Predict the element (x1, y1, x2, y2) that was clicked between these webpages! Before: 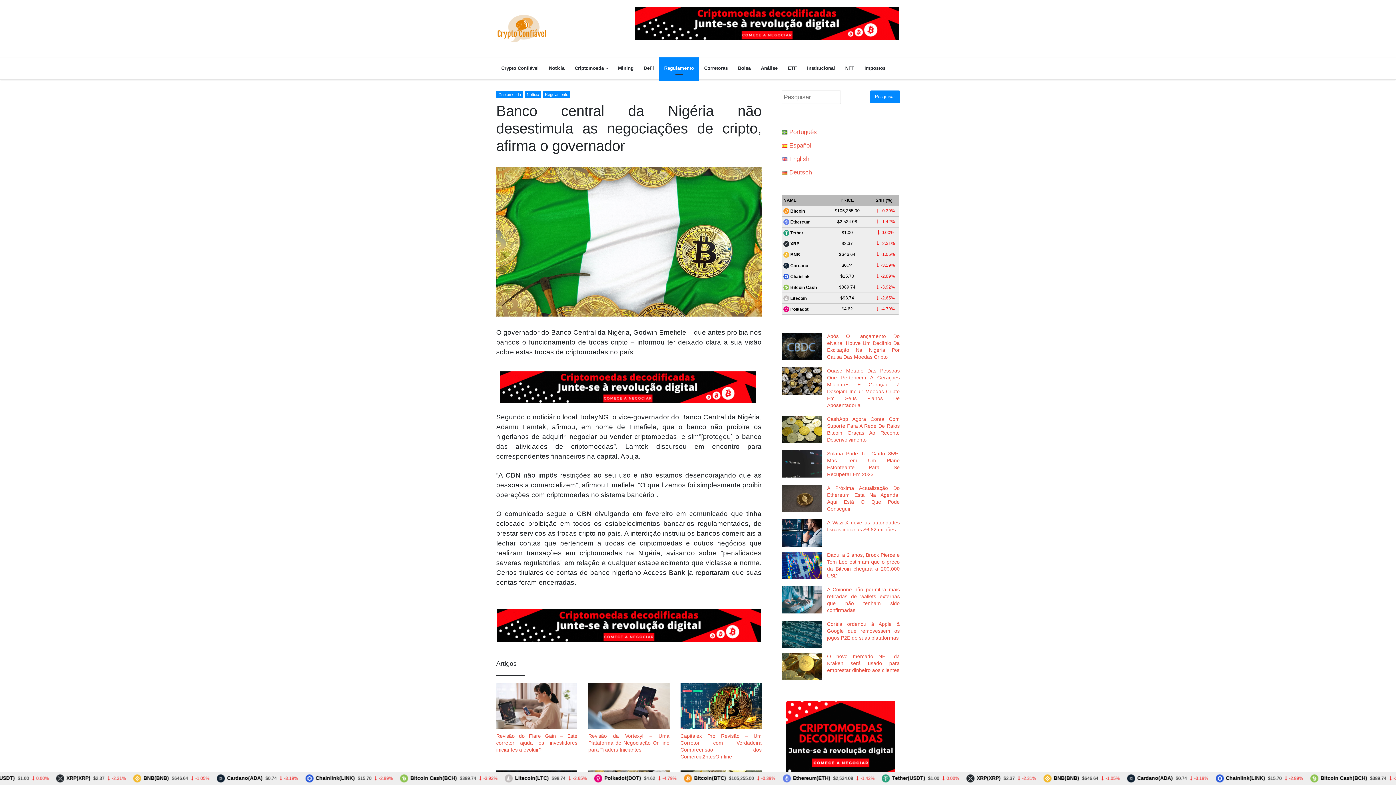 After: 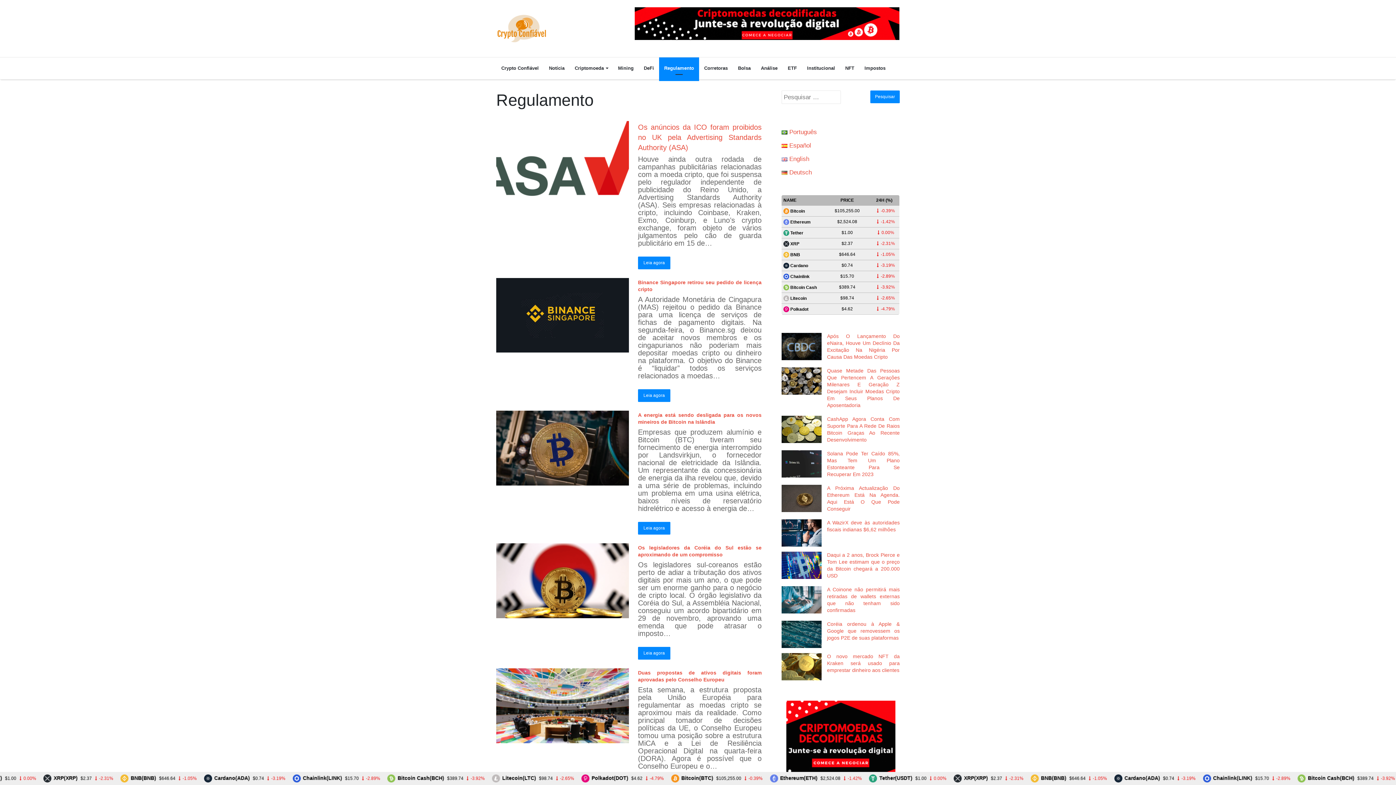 Action: label: Regulamento bbox: (659, 57, 699, 79)